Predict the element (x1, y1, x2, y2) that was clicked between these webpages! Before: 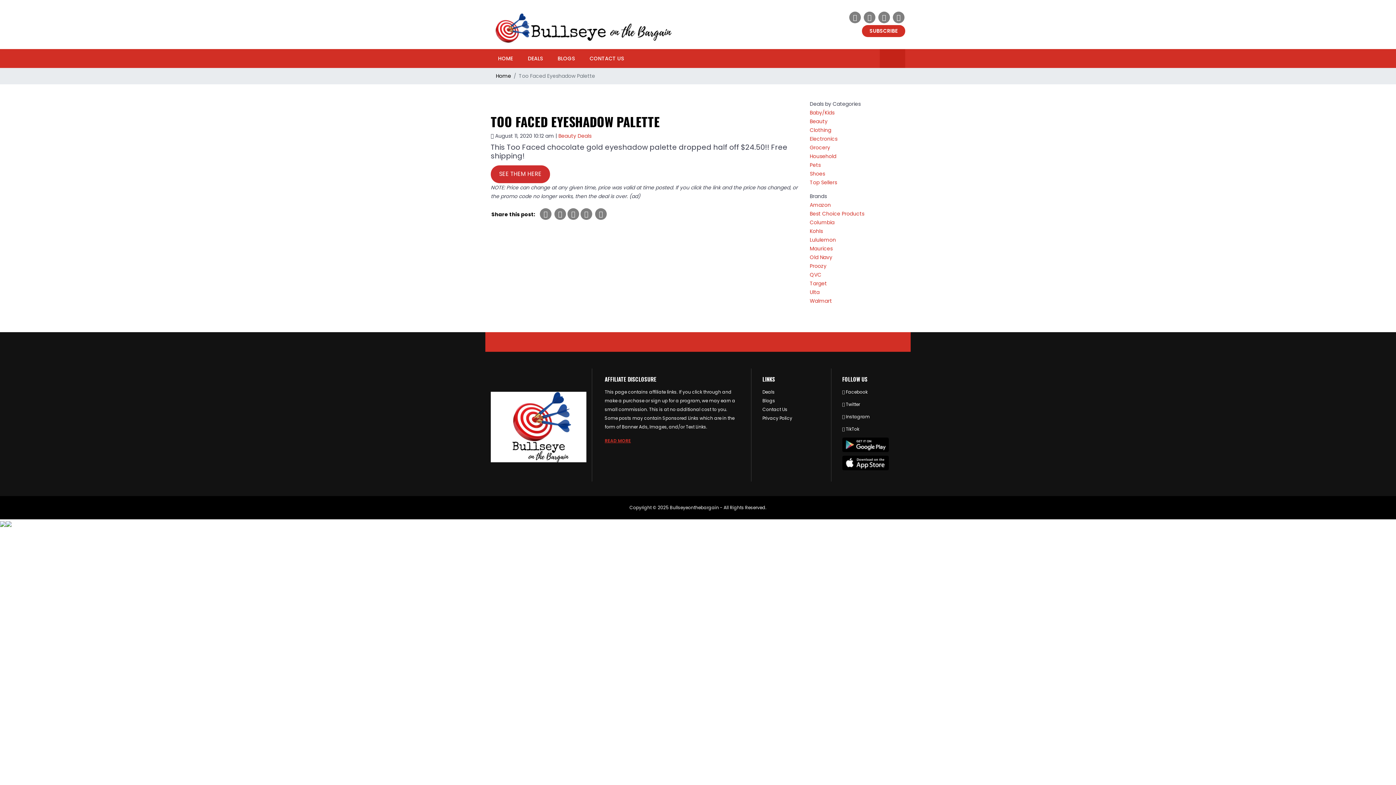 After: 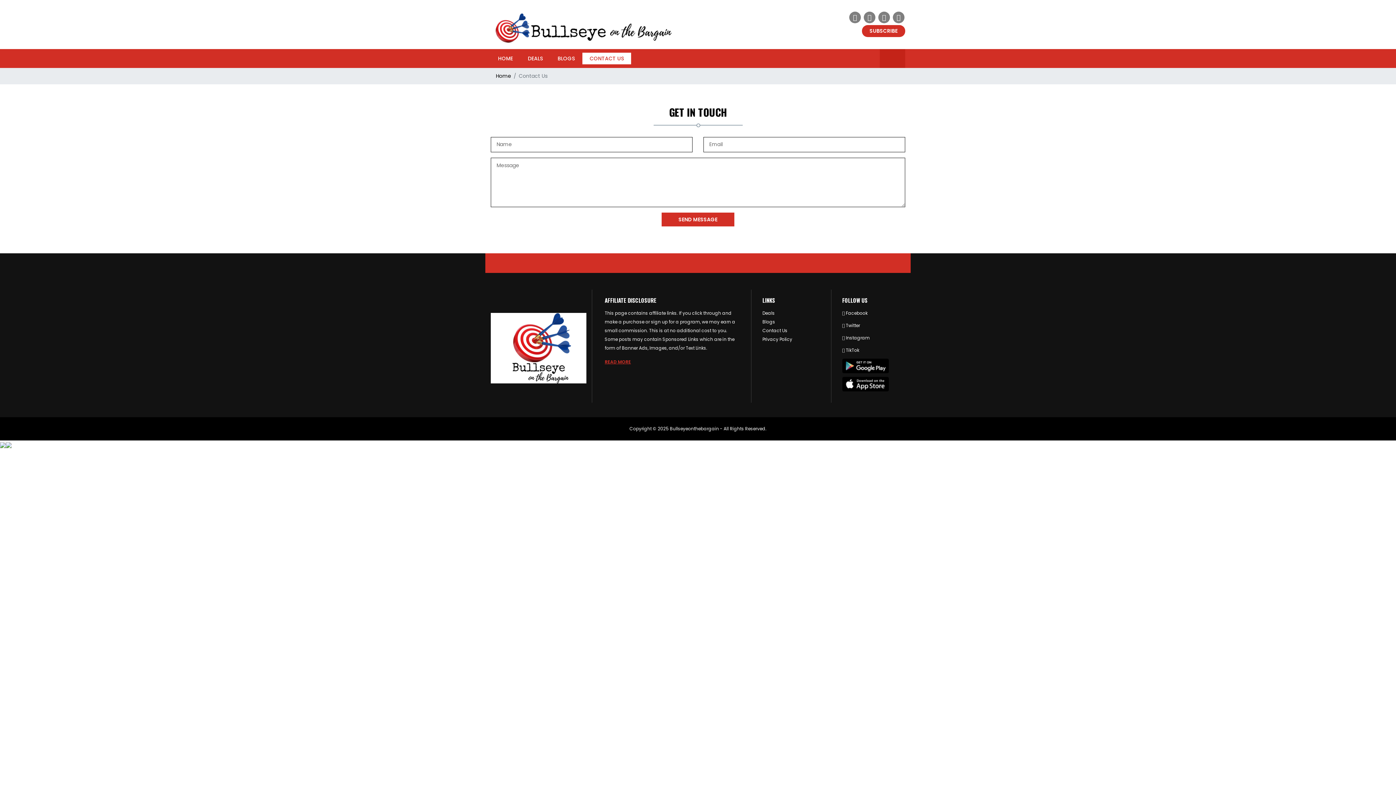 Action: bbox: (762, 405, 820, 414) label: Contact Us